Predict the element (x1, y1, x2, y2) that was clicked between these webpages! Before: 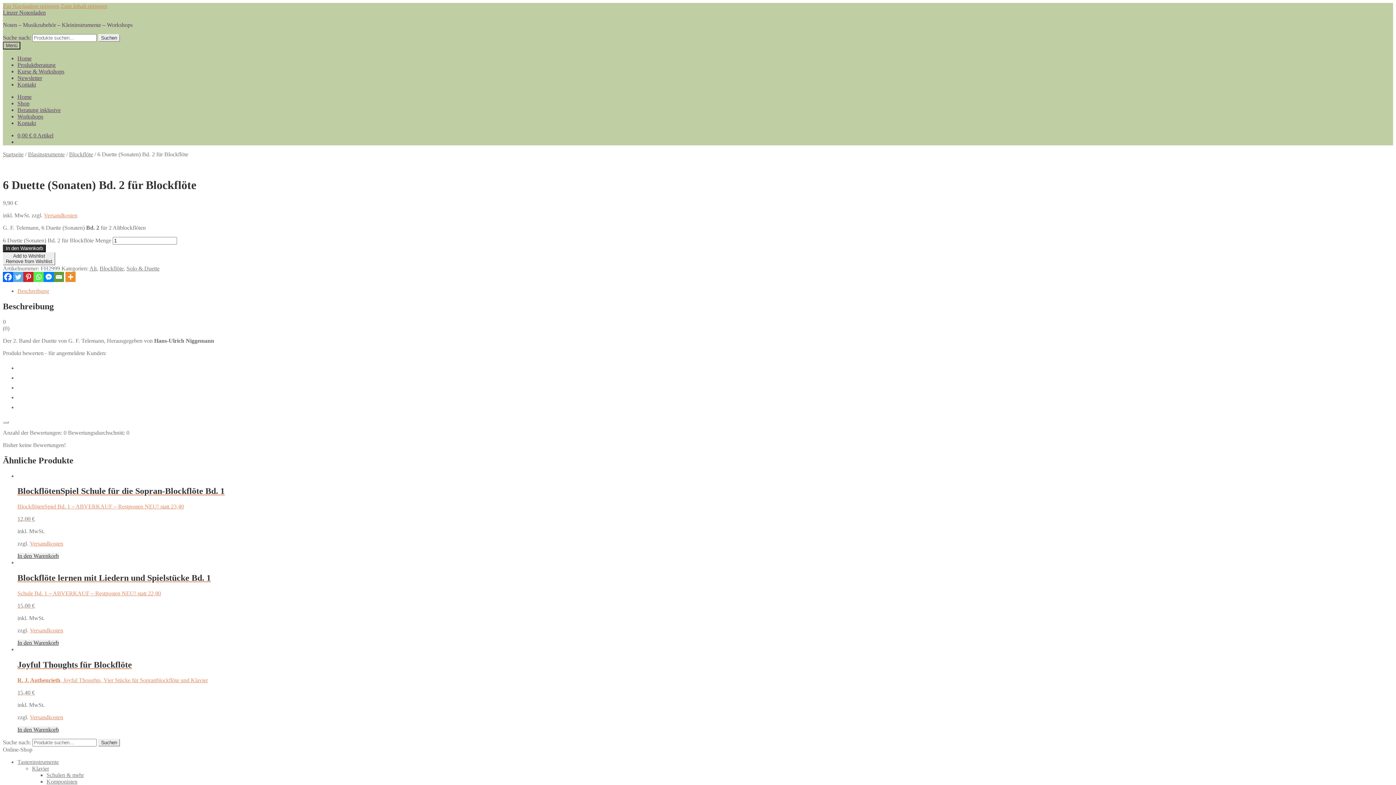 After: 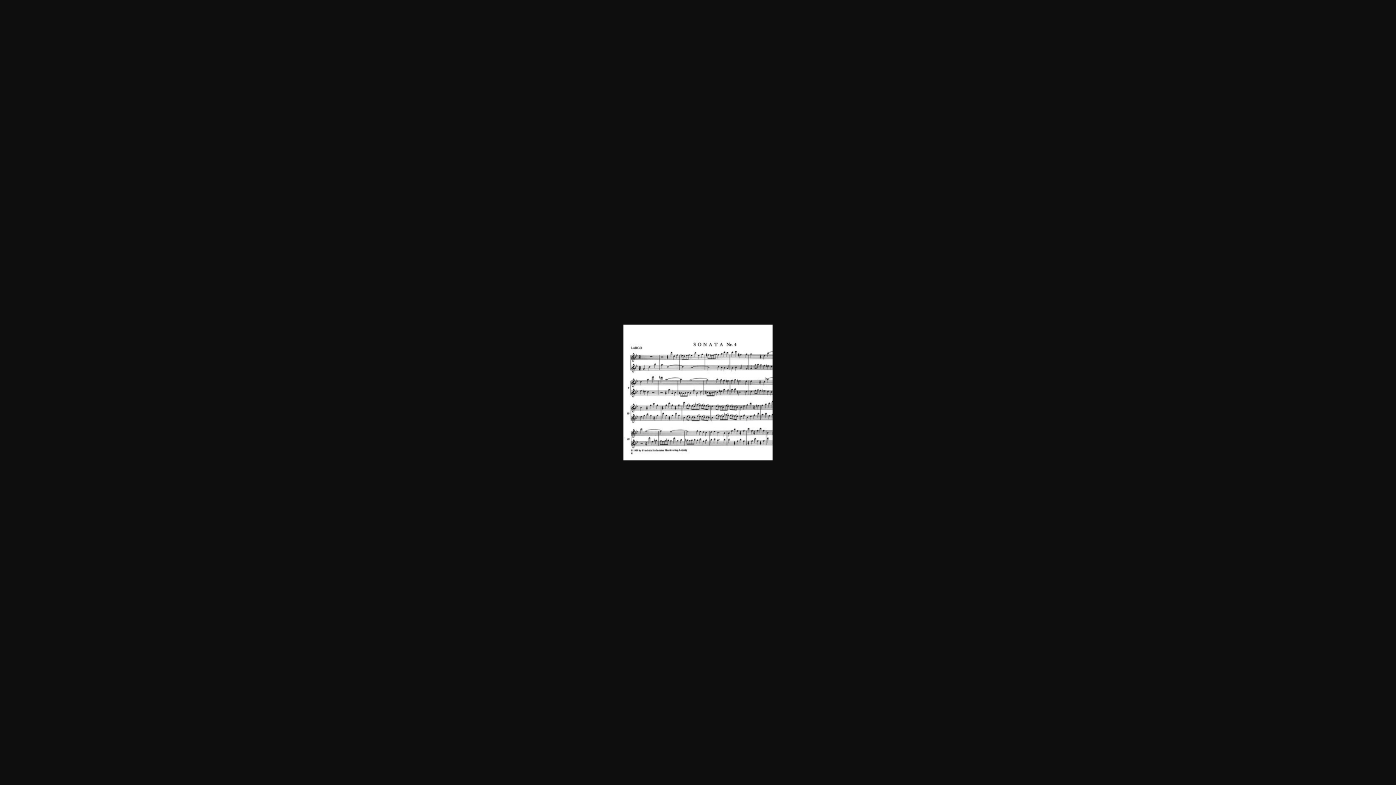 Action: bbox: (2, 164, 119, 170)